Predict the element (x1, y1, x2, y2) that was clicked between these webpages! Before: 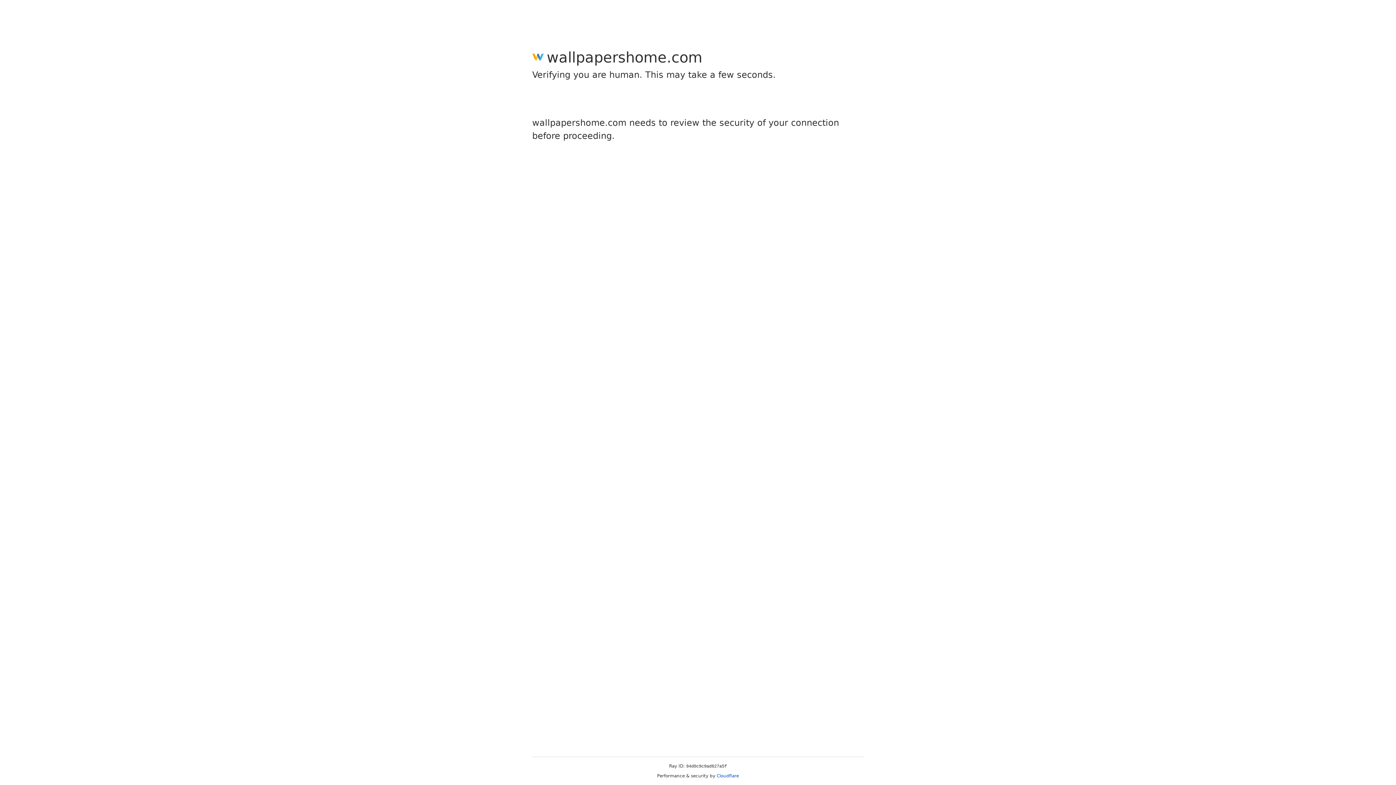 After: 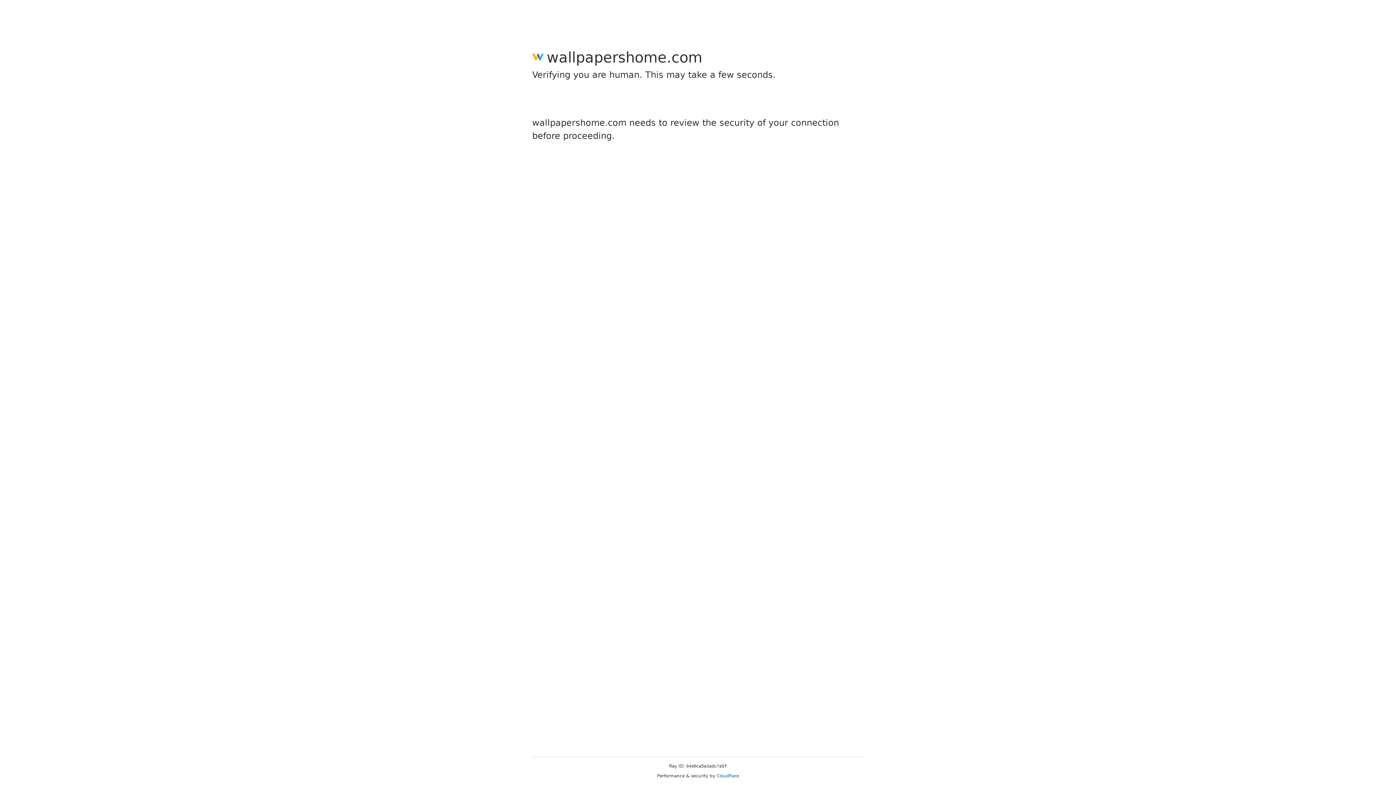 Action: label: Cloudflare bbox: (716, 773, 739, 778)